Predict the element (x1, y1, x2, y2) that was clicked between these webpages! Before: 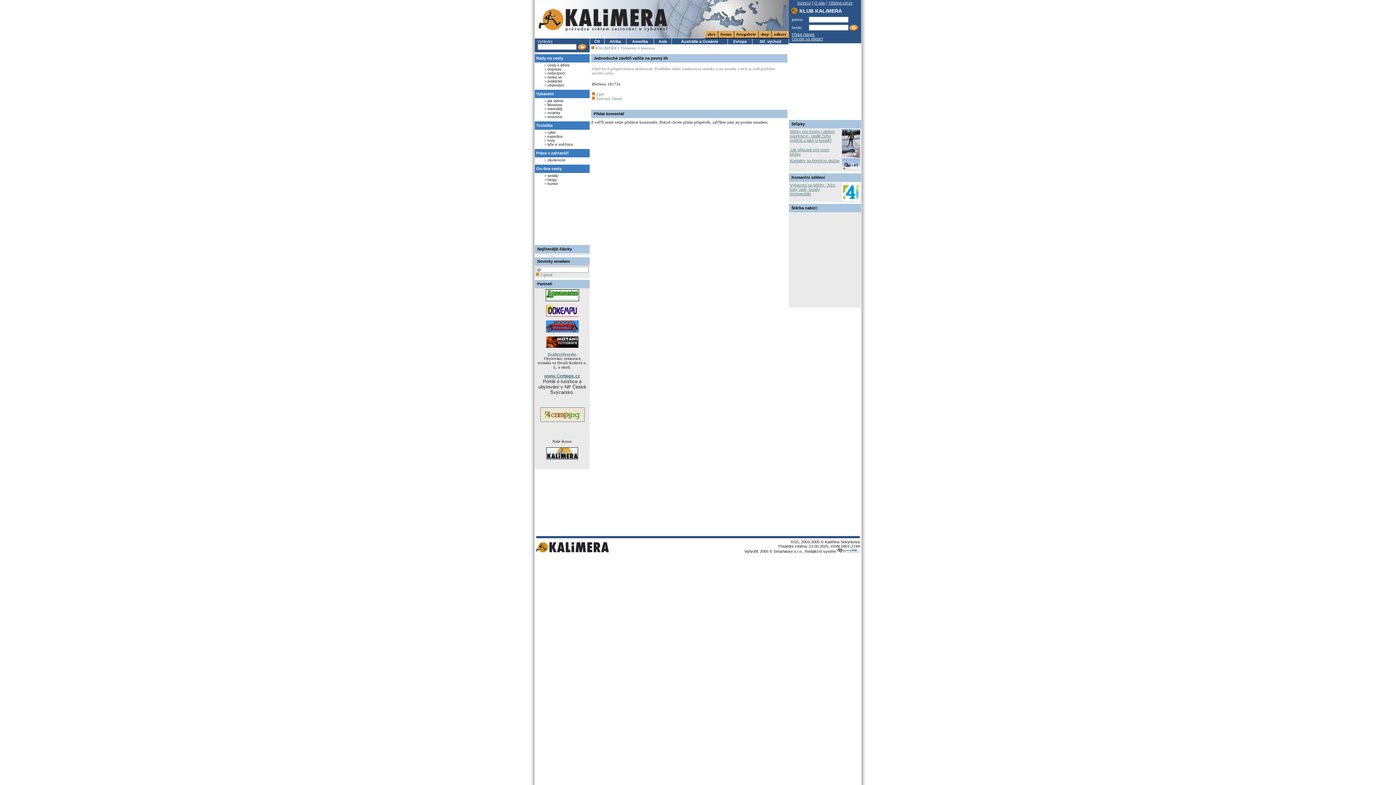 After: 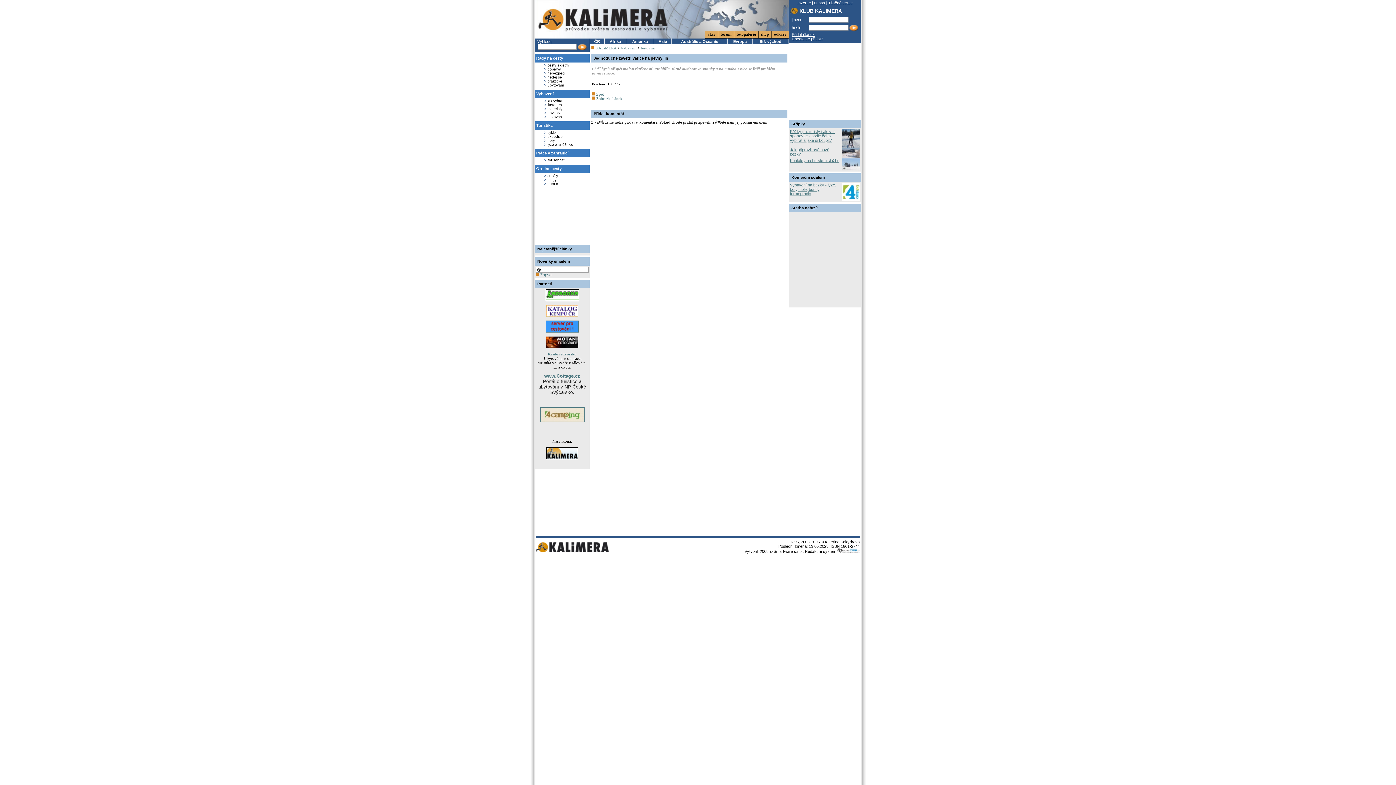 Action: bbox: (546, 313, 578, 317)